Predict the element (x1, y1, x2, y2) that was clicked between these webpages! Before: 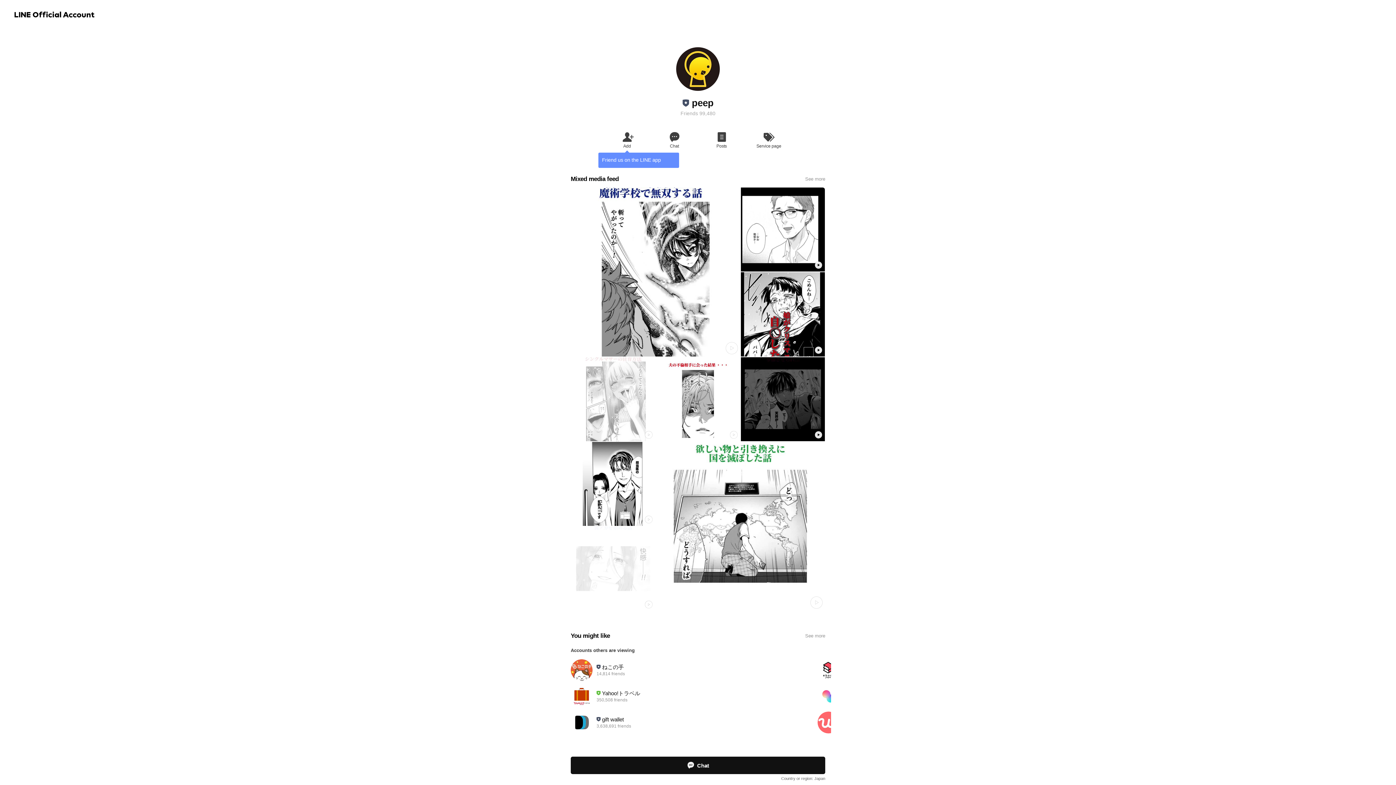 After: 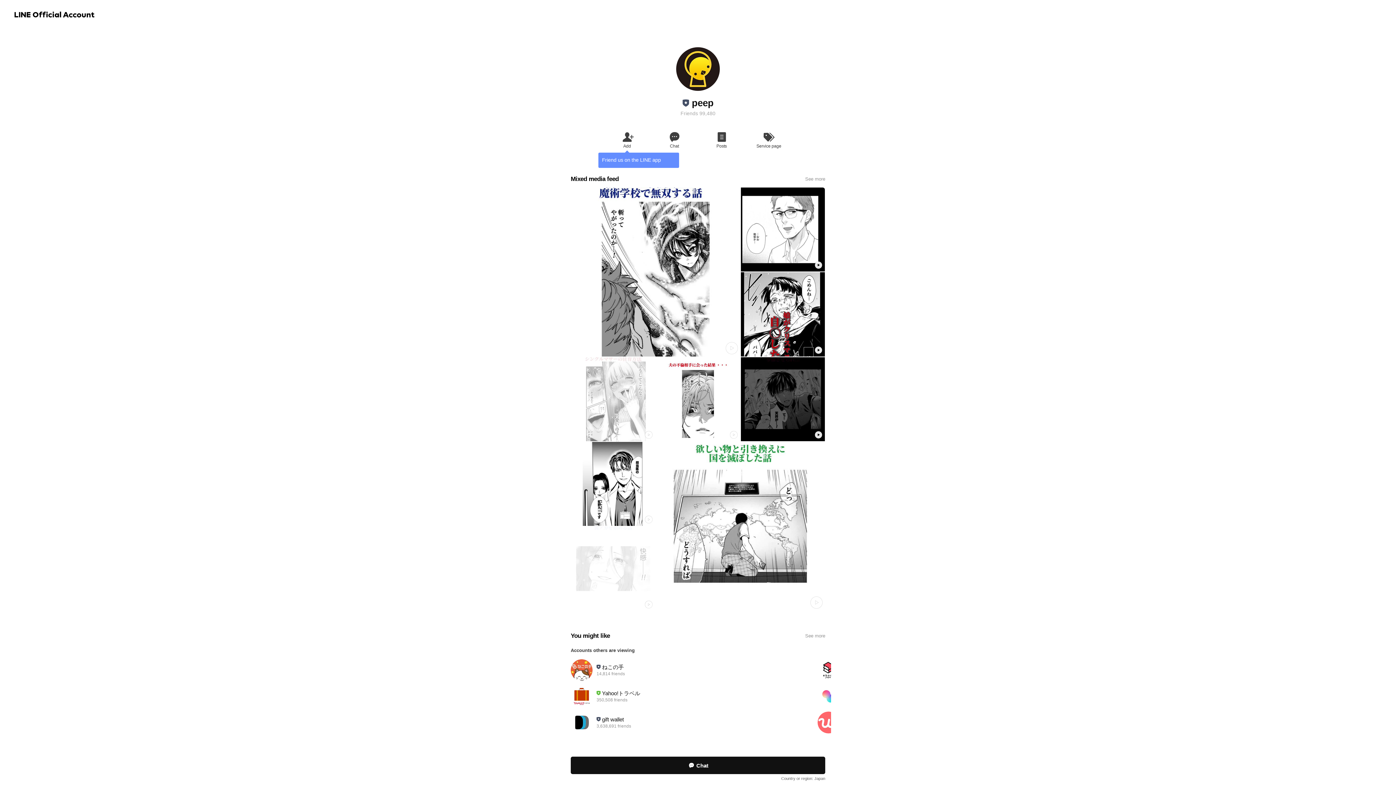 Action: bbox: (650, 130, 698, 149) label: Chat